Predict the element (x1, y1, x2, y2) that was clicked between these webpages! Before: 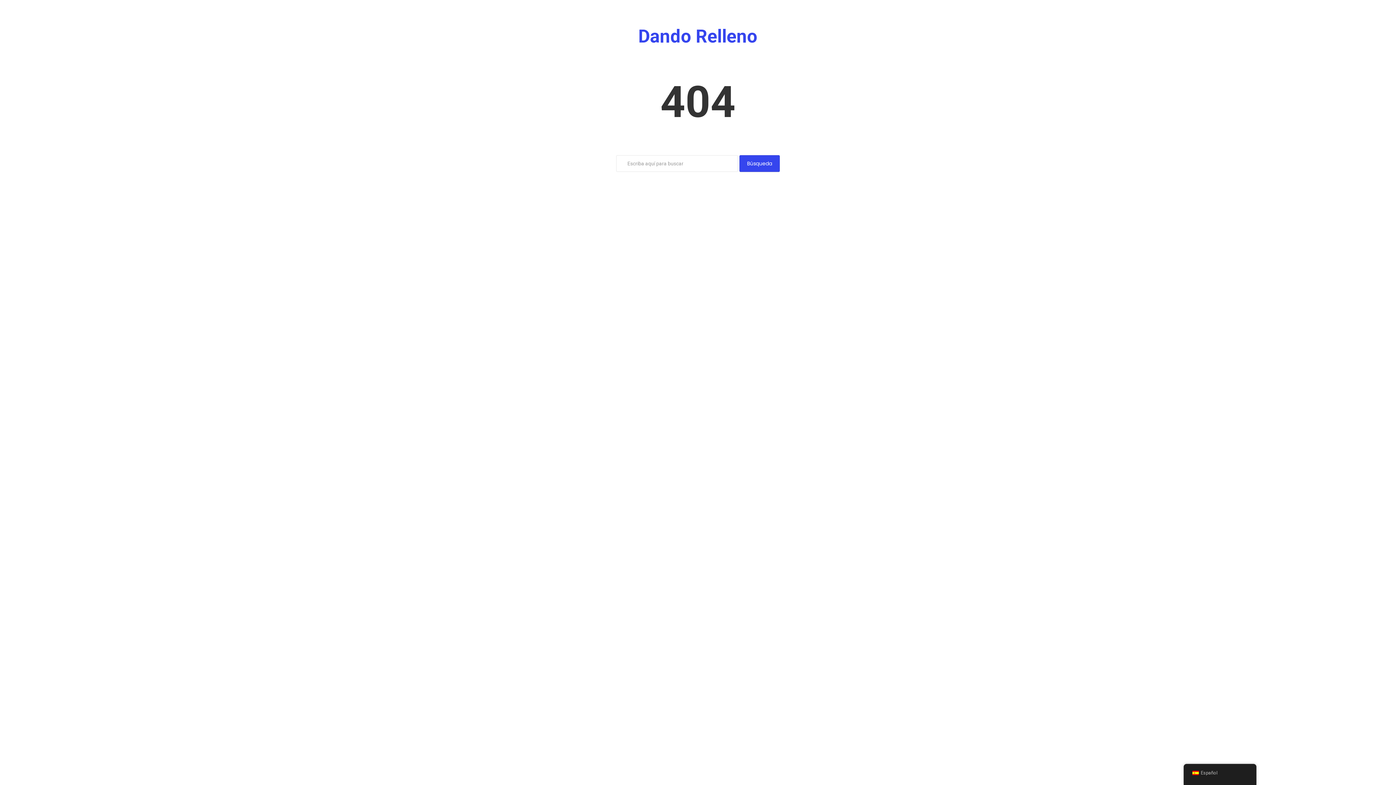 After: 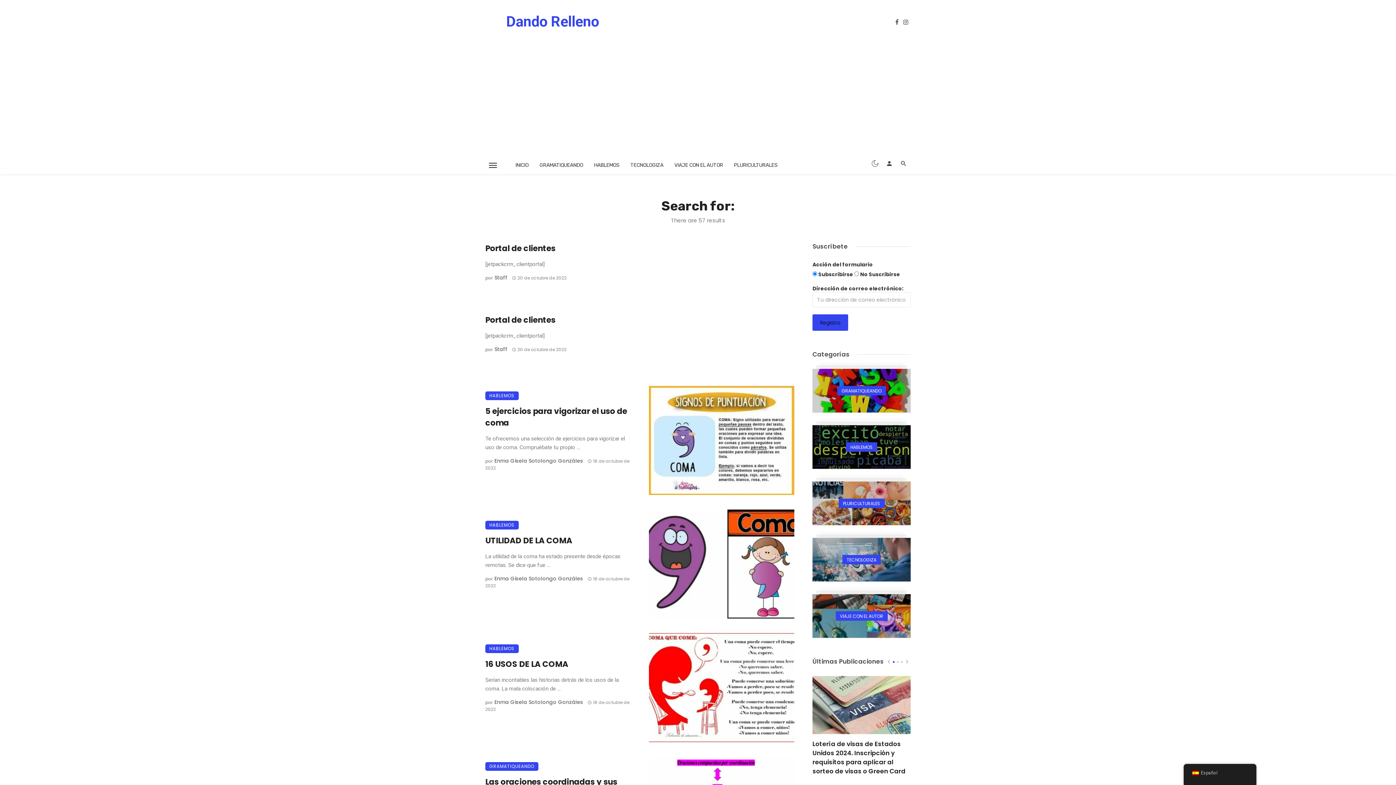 Action: label: Búsqueda bbox: (739, 155, 780, 172)